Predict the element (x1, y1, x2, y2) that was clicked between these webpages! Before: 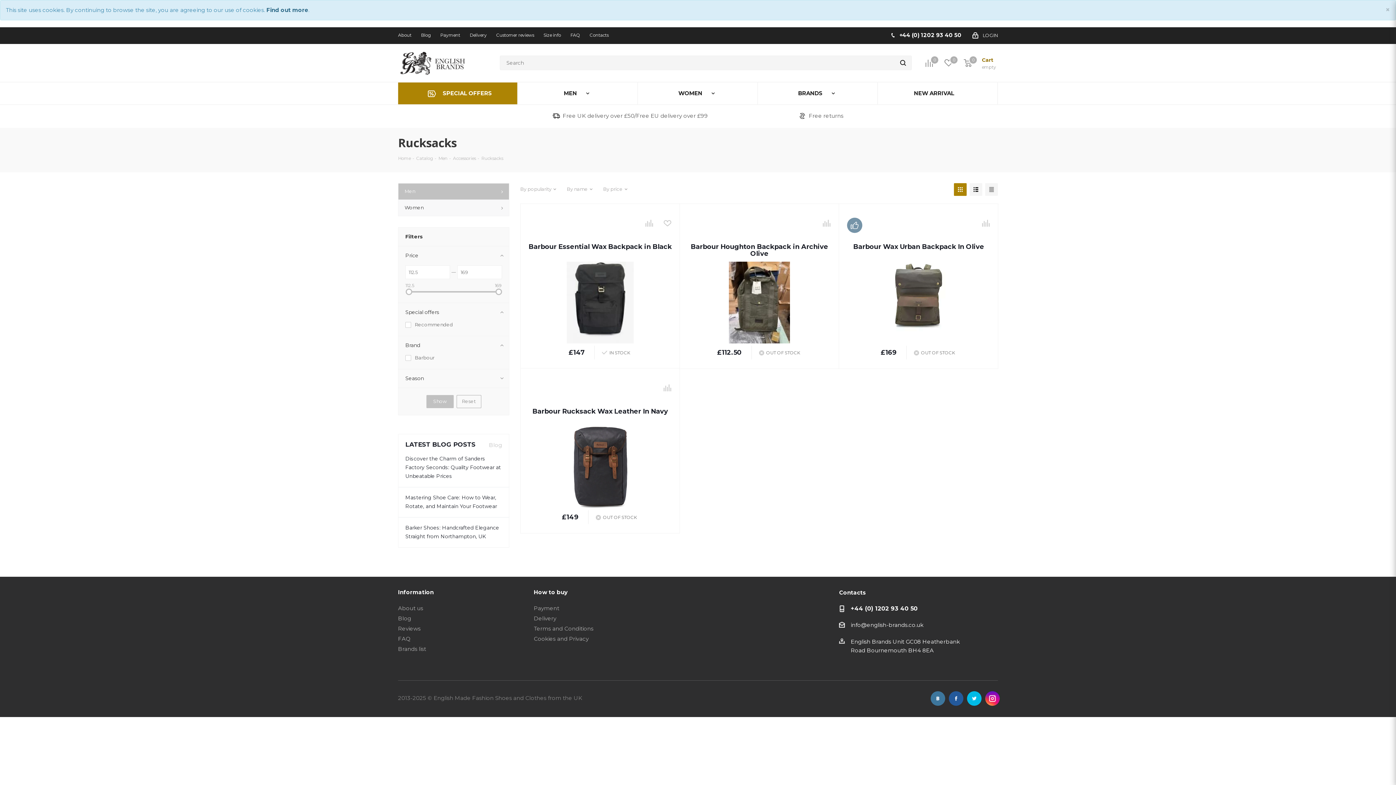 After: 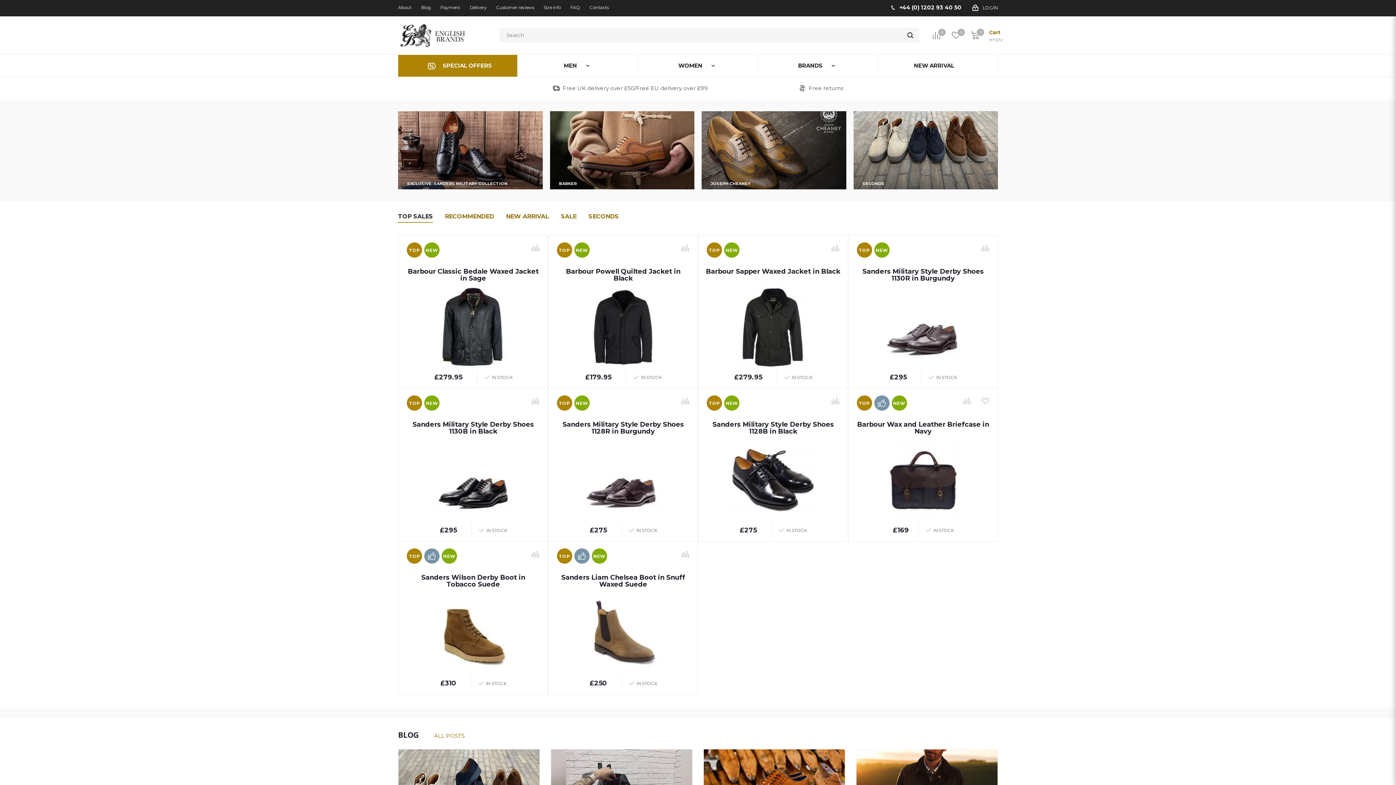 Action: bbox: (398, 58, 467, 65)